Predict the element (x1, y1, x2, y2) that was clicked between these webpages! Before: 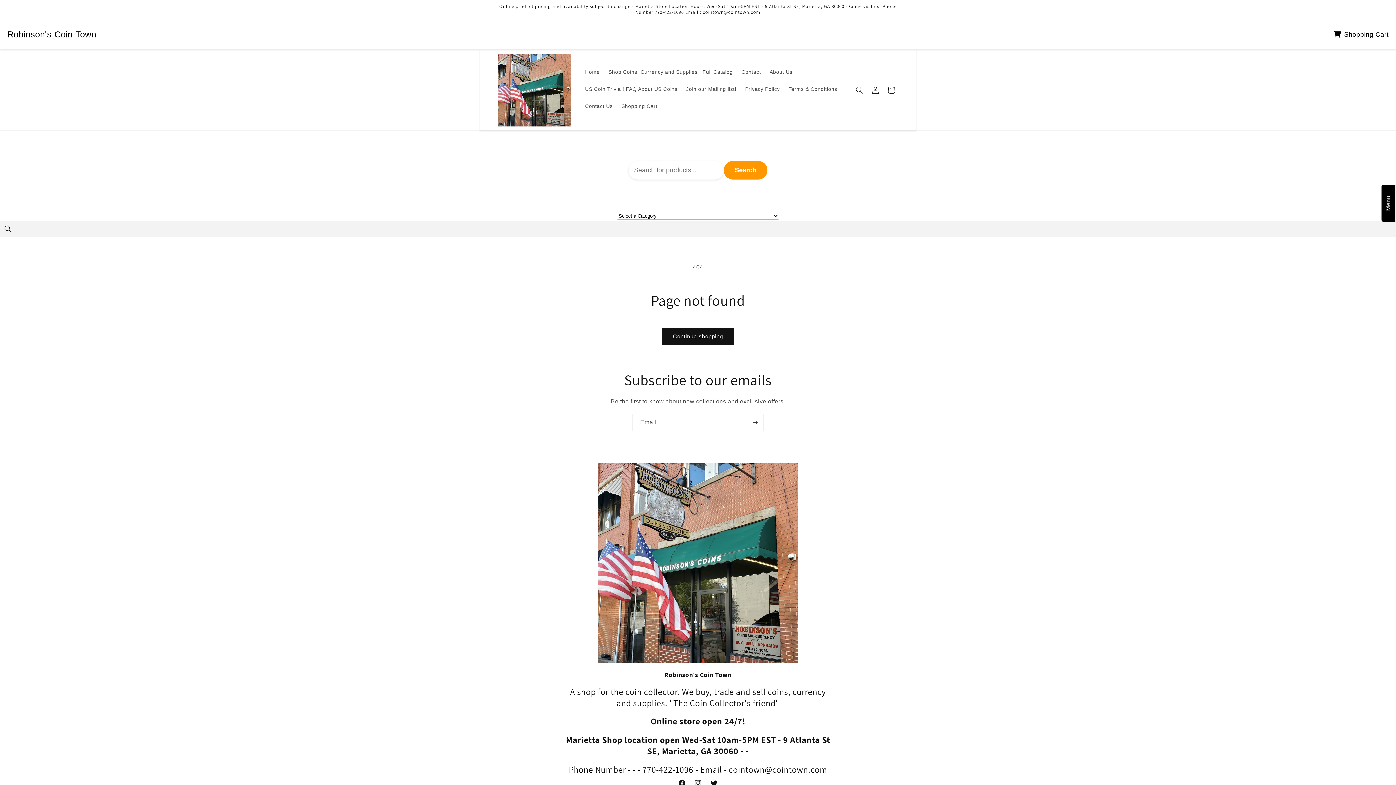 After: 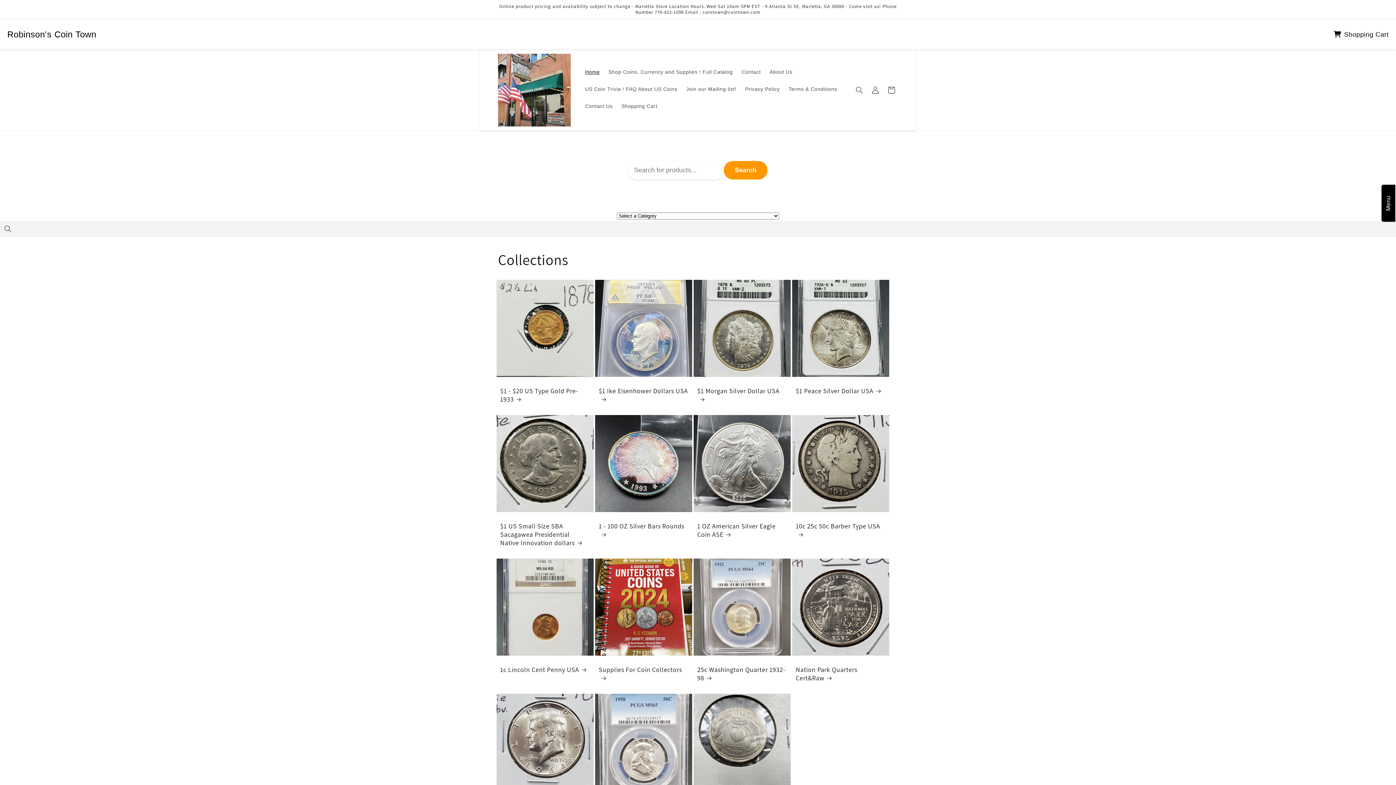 Action: bbox: (580, 64, 604, 79) label: Home